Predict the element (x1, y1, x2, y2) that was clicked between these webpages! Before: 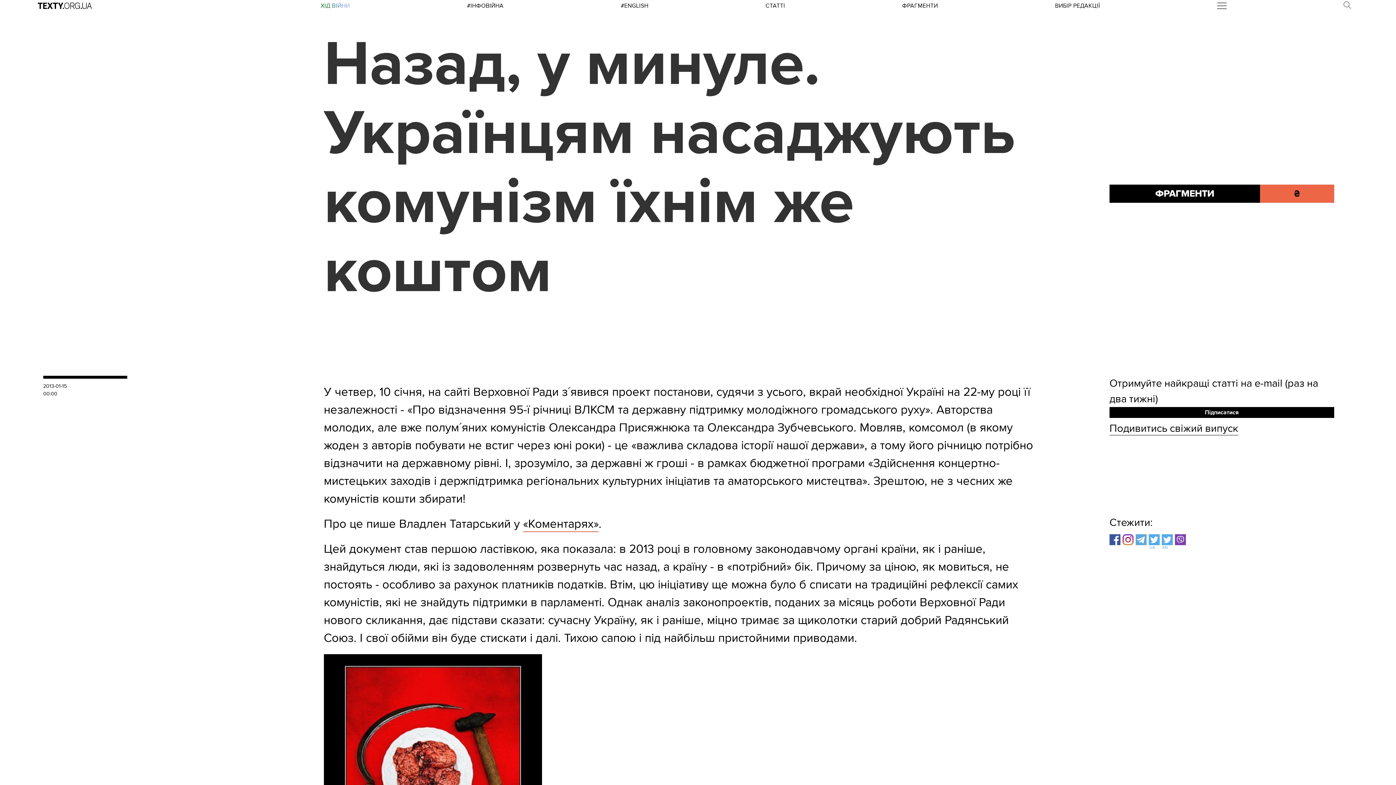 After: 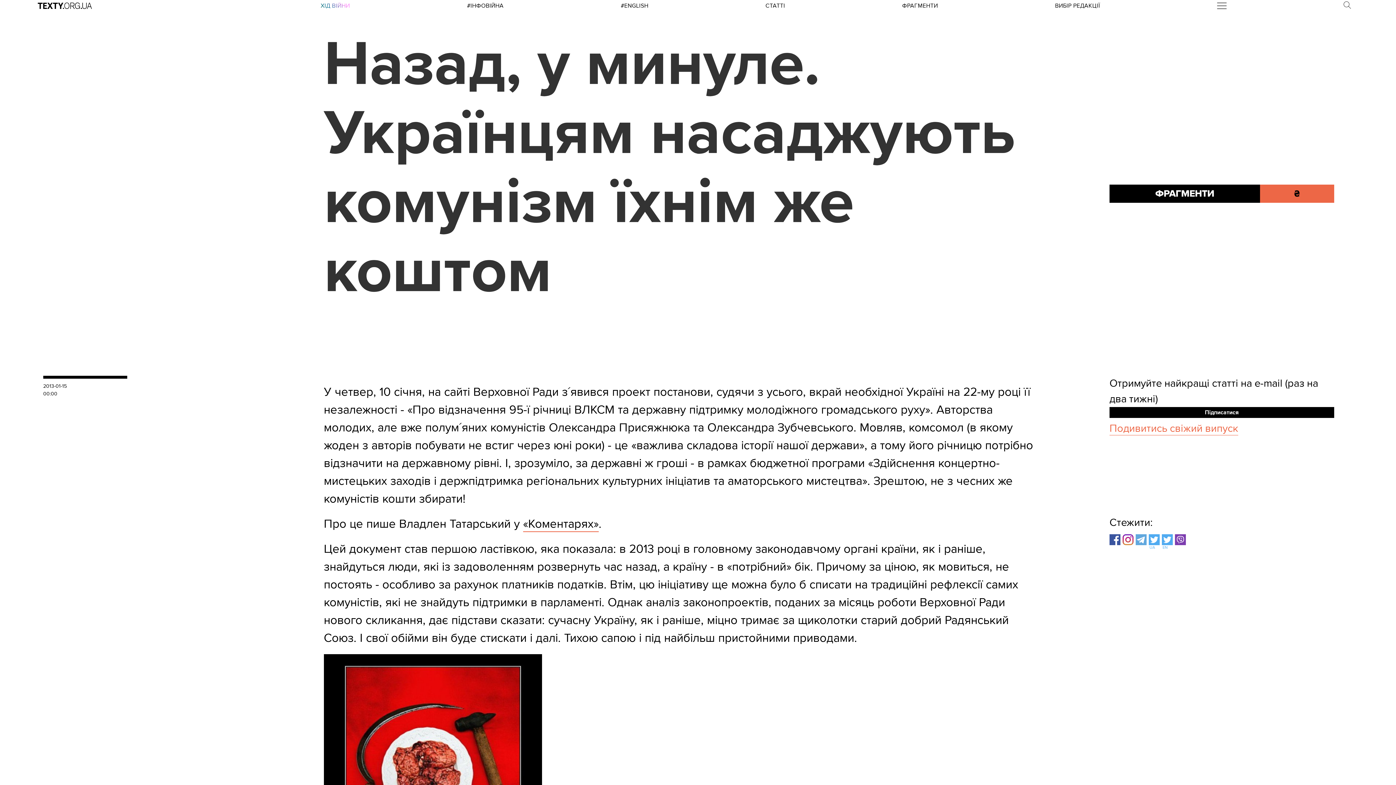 Action: label: Подивитись свіжий випуск bbox: (1109, 422, 1238, 435)